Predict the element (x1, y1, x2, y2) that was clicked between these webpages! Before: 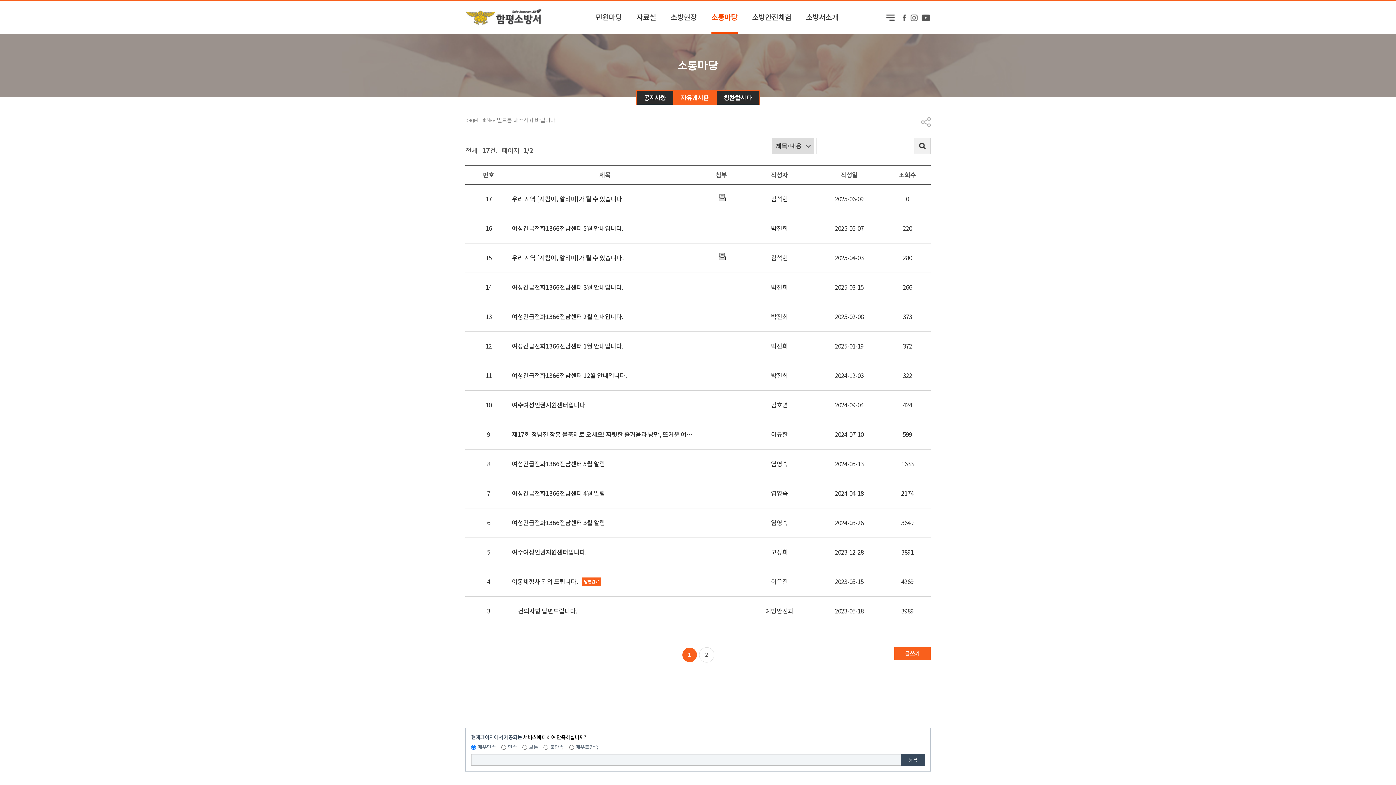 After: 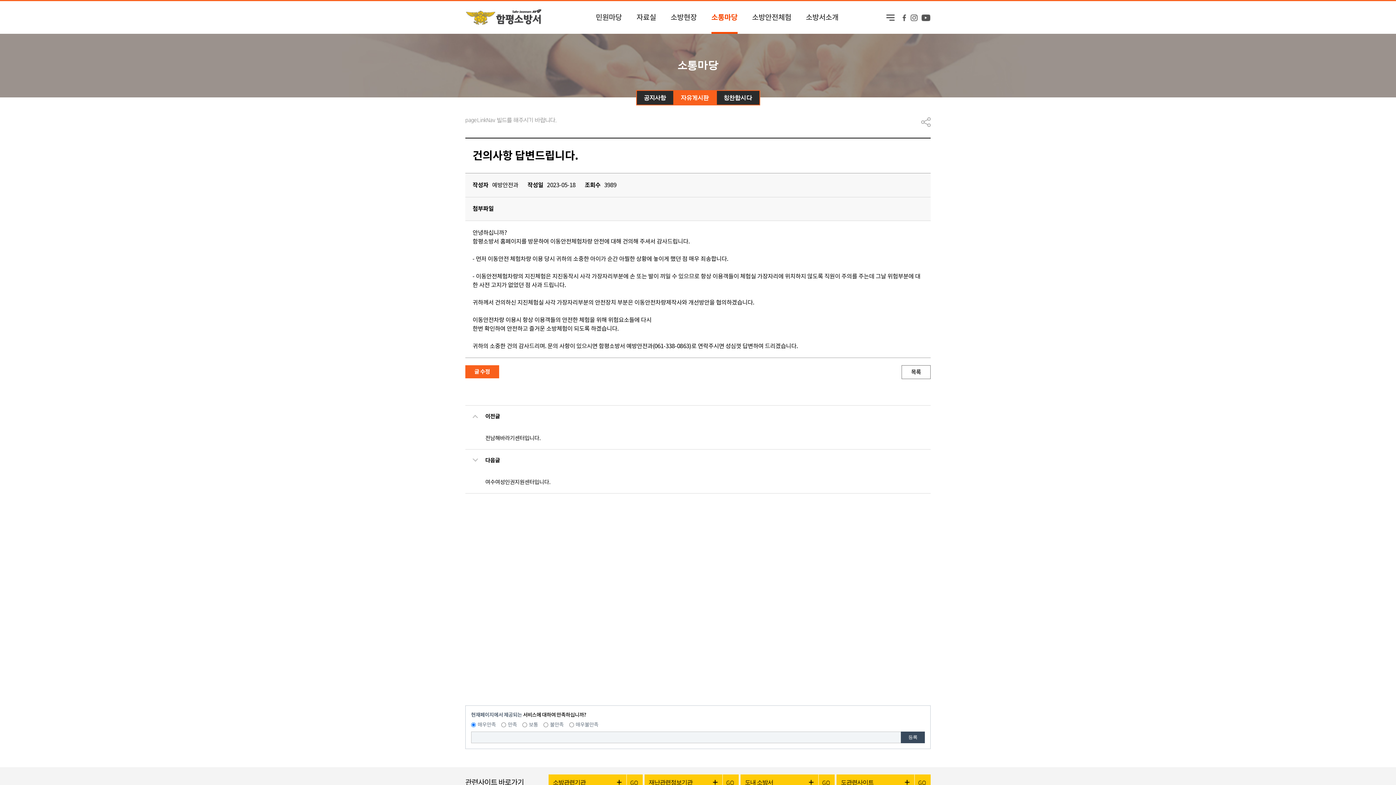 Action: bbox: (518, 606, 577, 617) label: 건의사항 답변드립니다.